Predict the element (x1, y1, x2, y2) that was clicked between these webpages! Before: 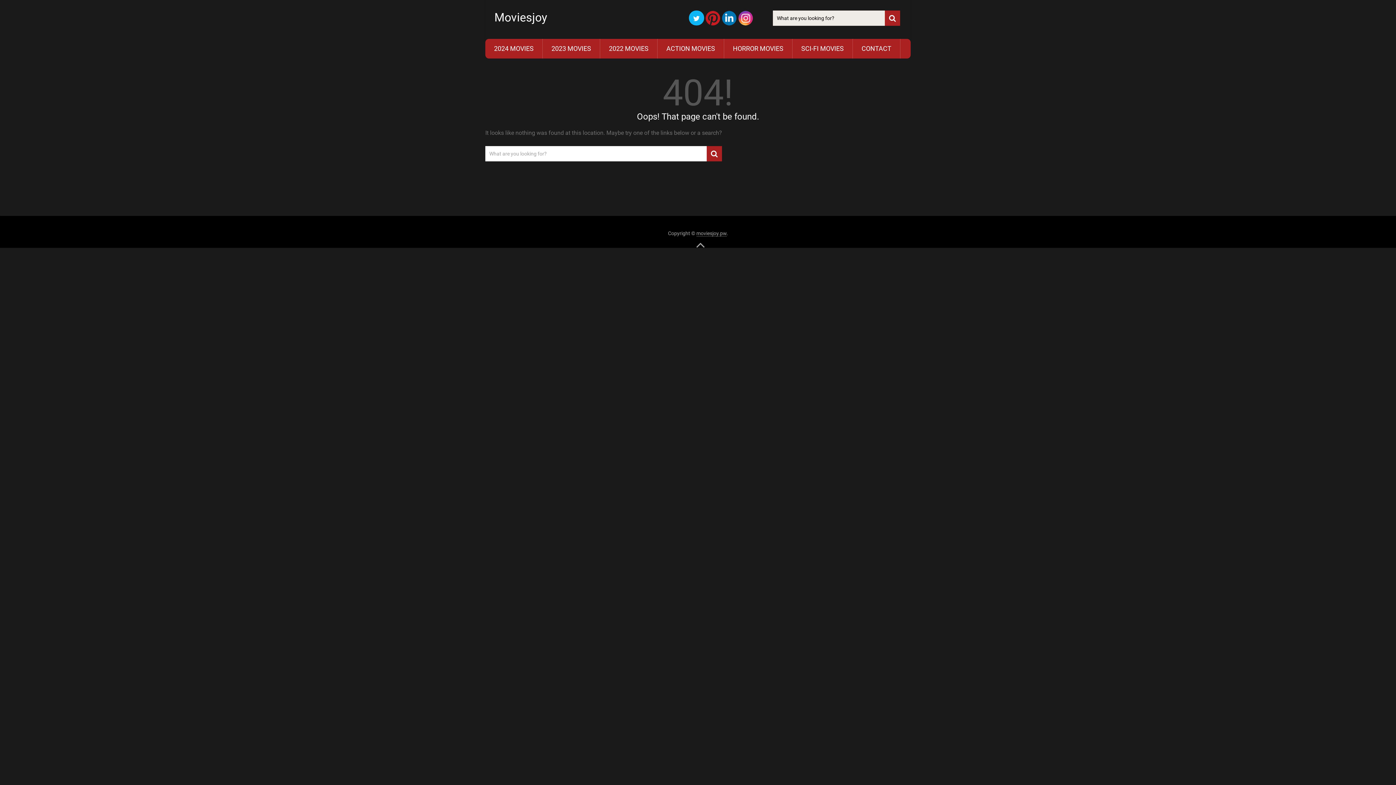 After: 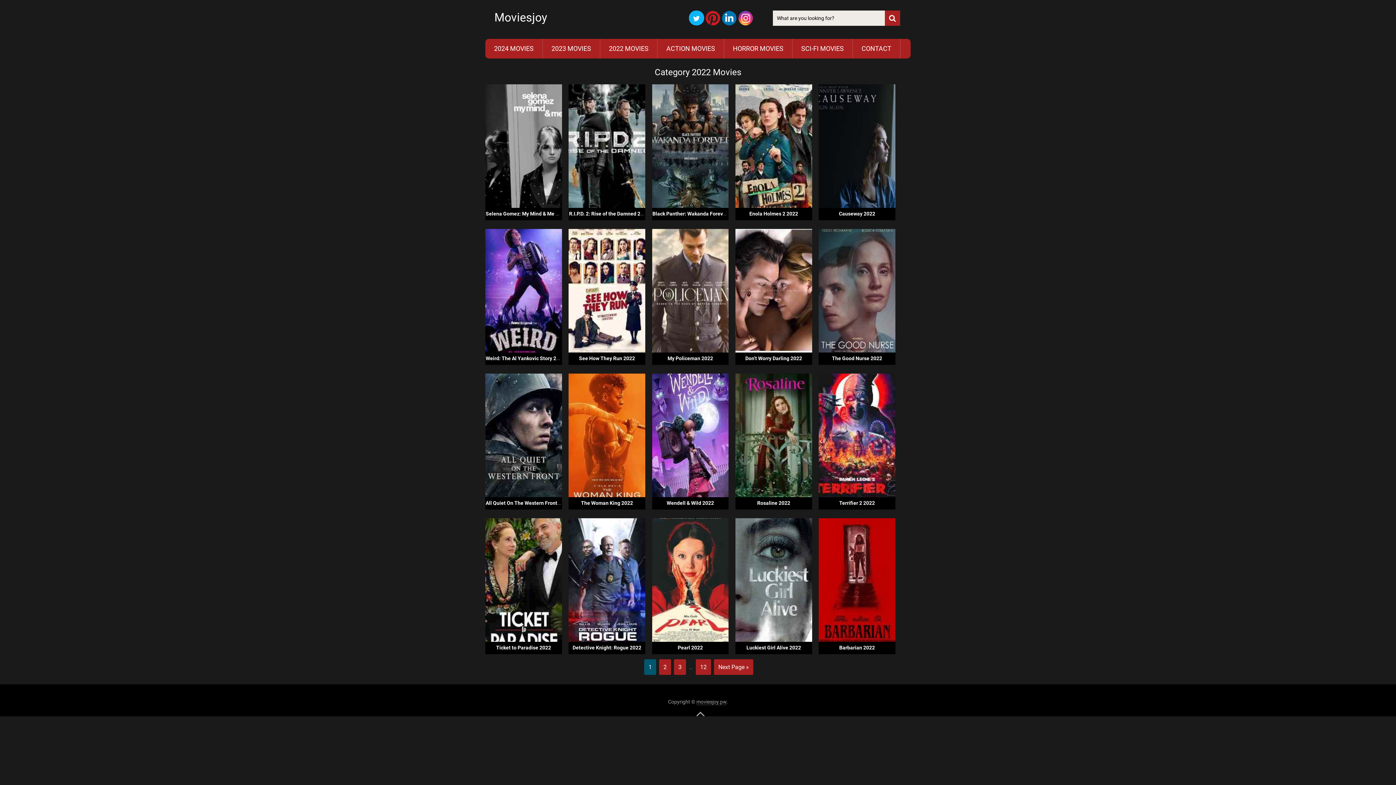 Action: label: 2022 MOVIES bbox: (600, 38, 657, 58)